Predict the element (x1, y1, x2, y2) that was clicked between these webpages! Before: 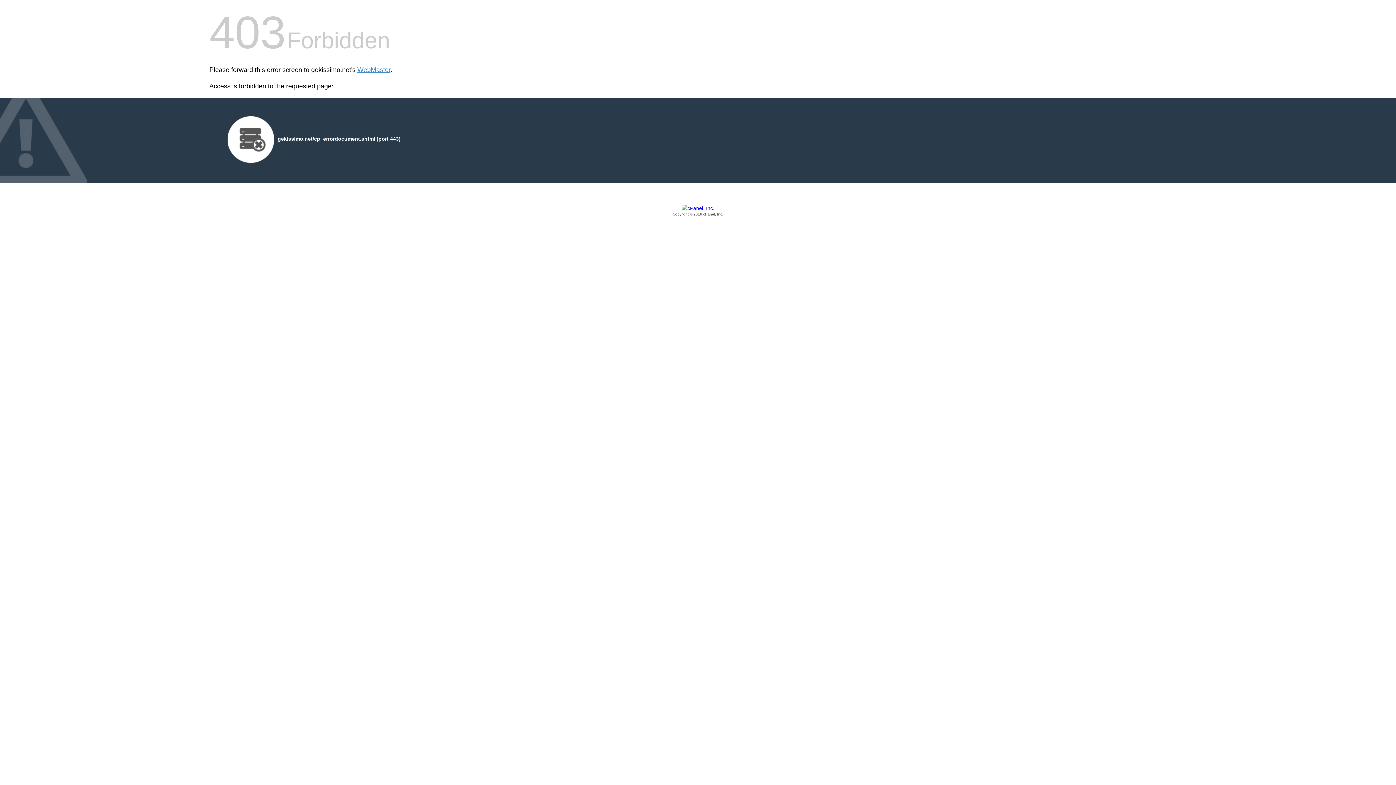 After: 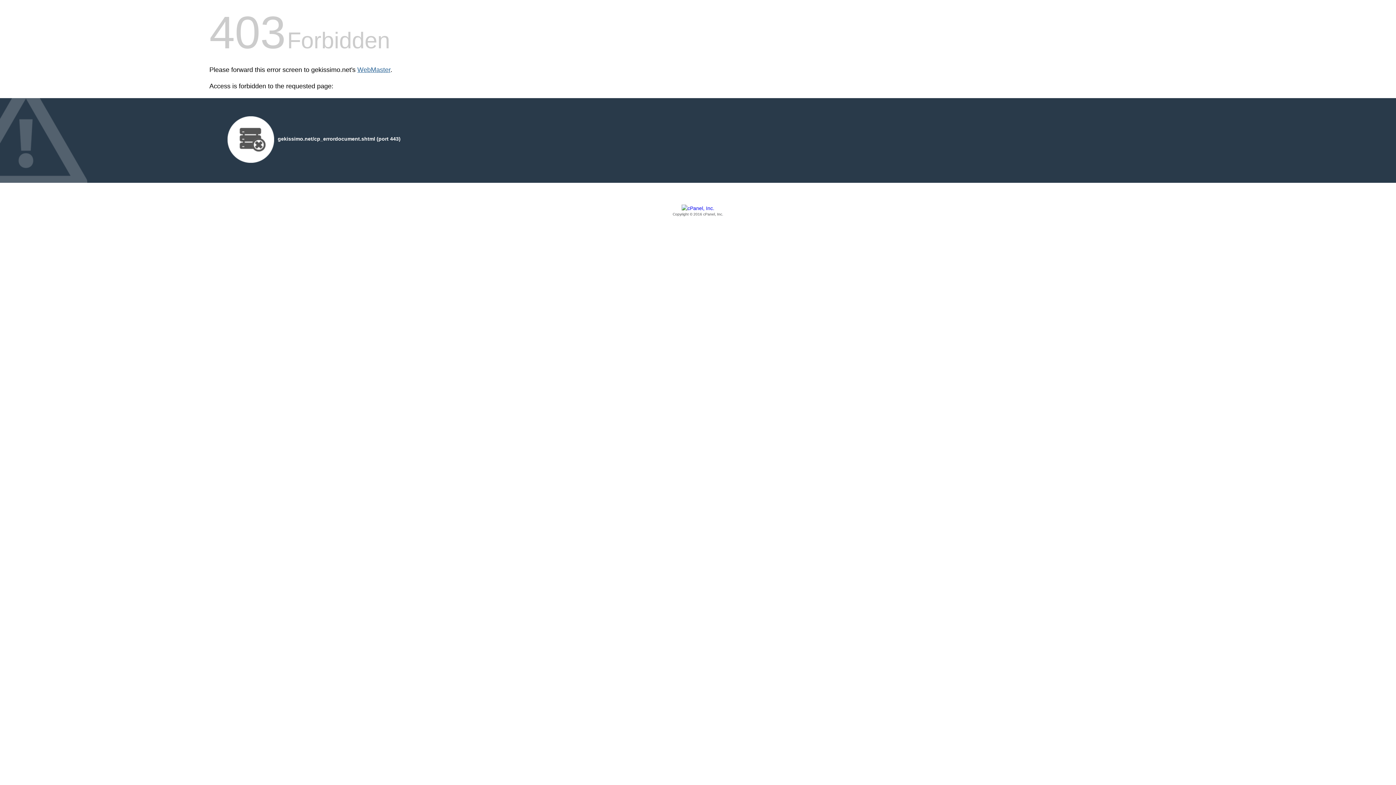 Action: bbox: (357, 66, 390, 73) label: WebMaster